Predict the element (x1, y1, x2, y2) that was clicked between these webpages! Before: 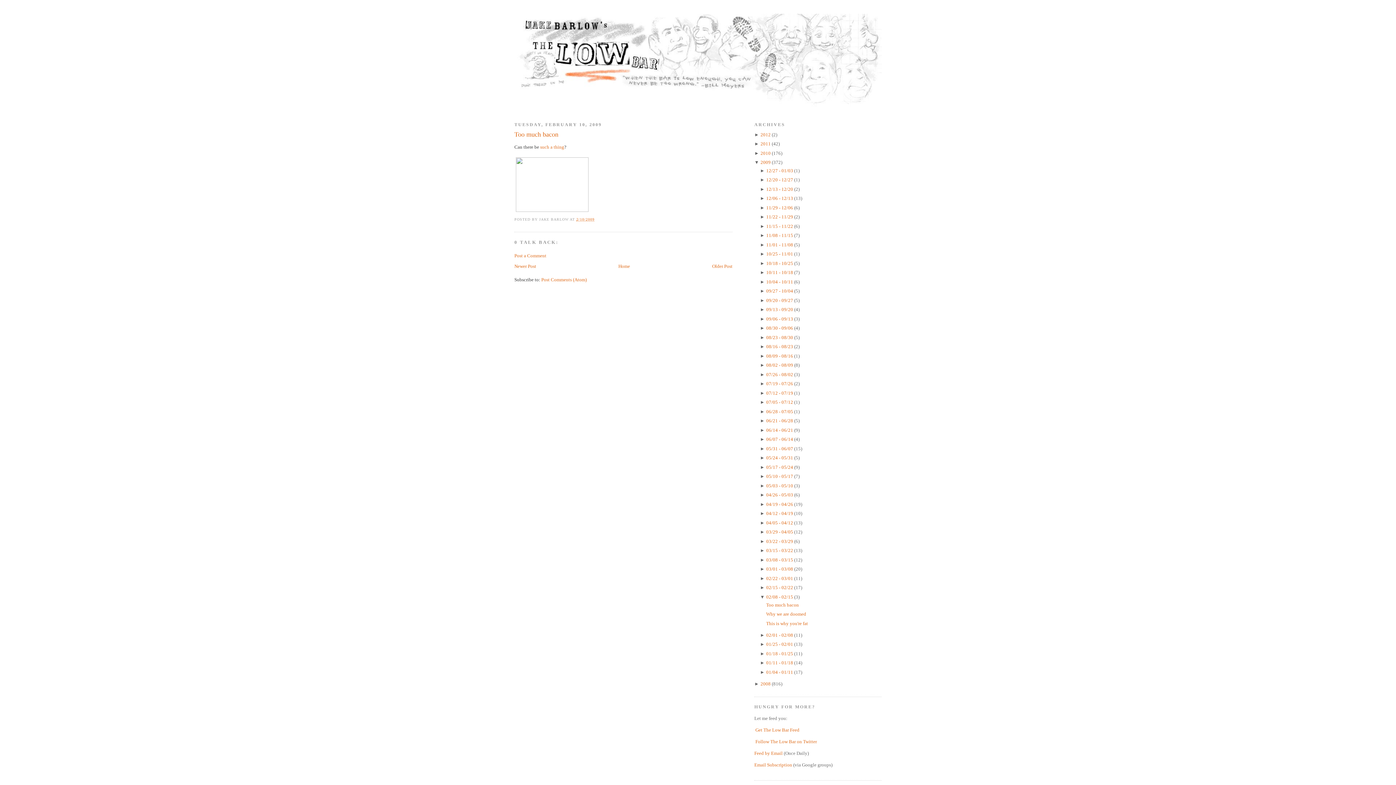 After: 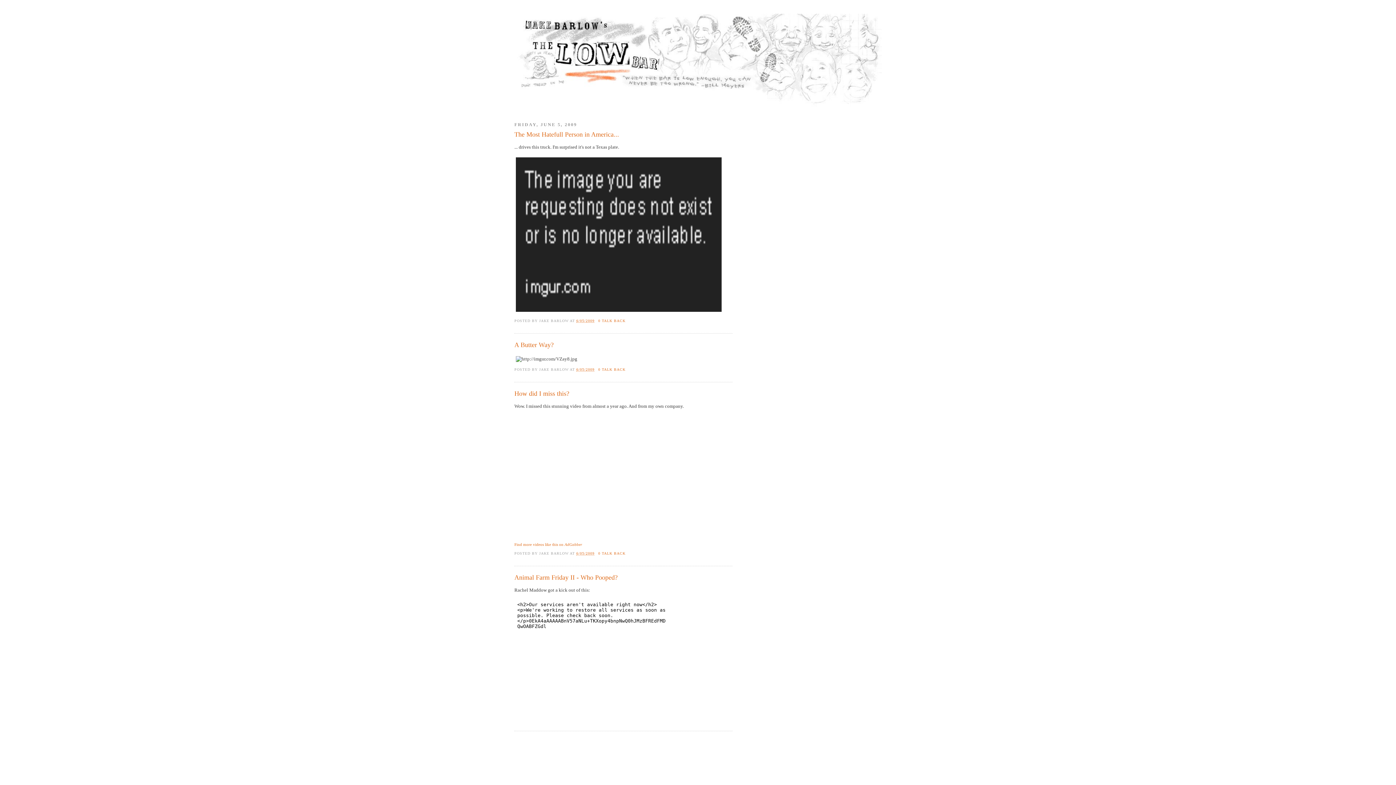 Action: label: 05/31 - 06/07  bbox: (766, 446, 794, 451)